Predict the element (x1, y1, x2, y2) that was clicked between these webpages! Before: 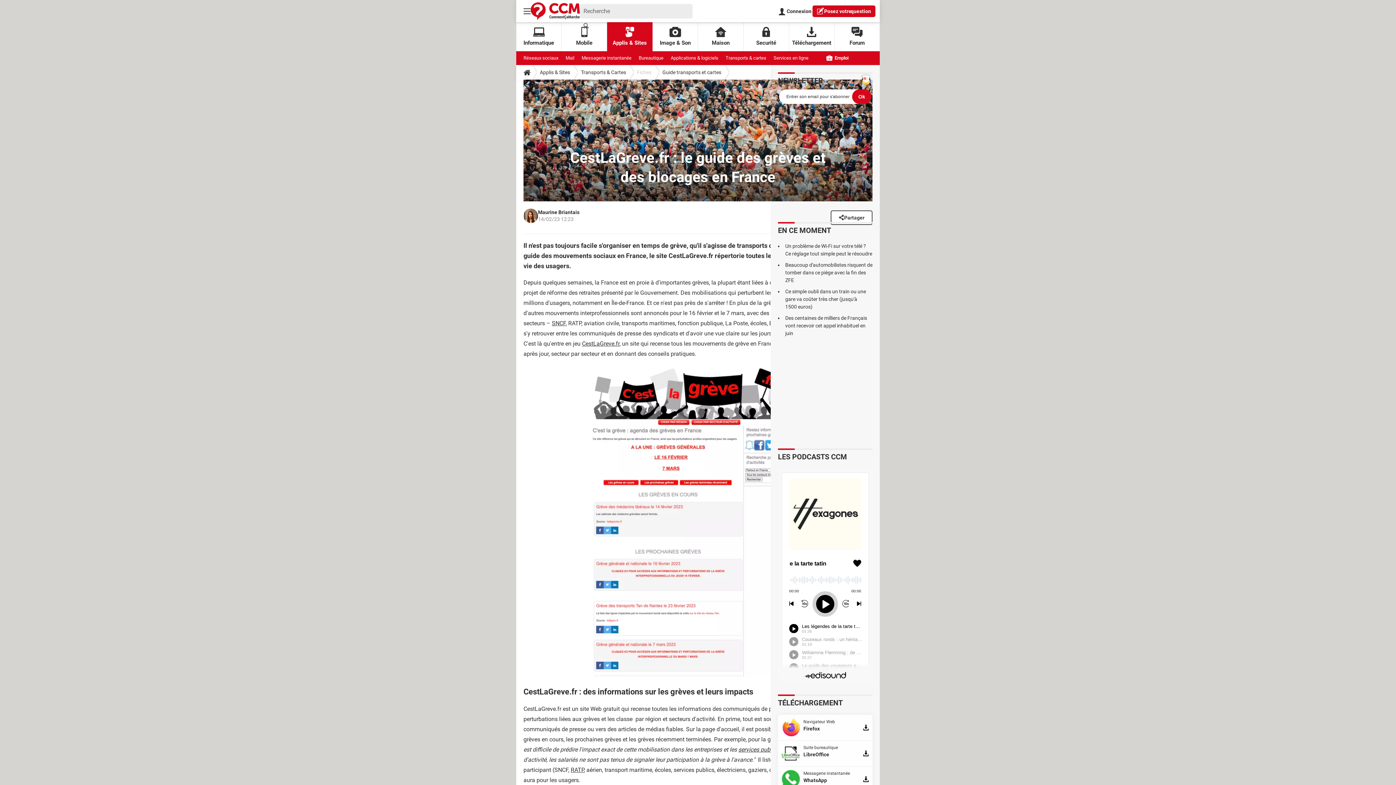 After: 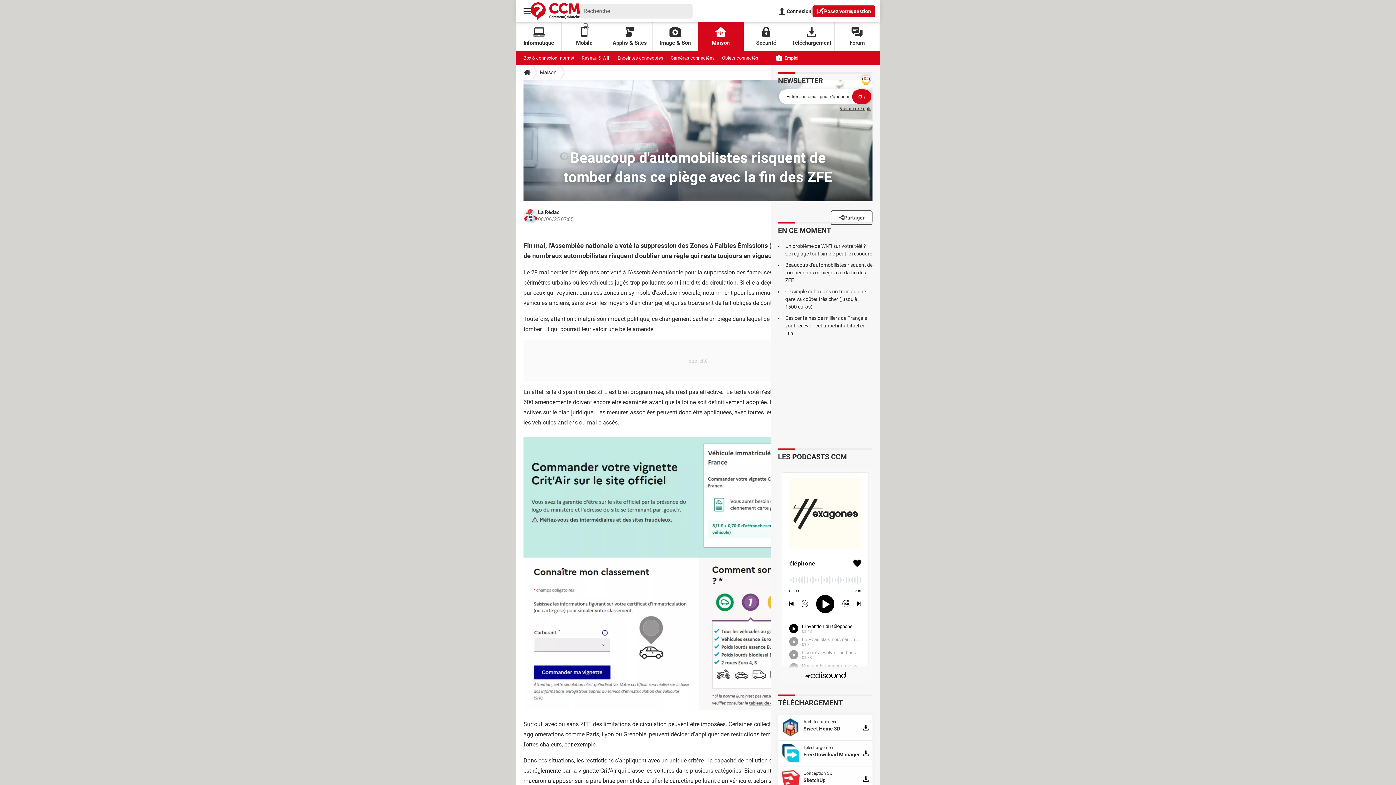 Action: bbox: (785, 262, 872, 283) label: Beaucoup d'automobilistes risquent de tomber dans ce piège avec la fin des ZFE